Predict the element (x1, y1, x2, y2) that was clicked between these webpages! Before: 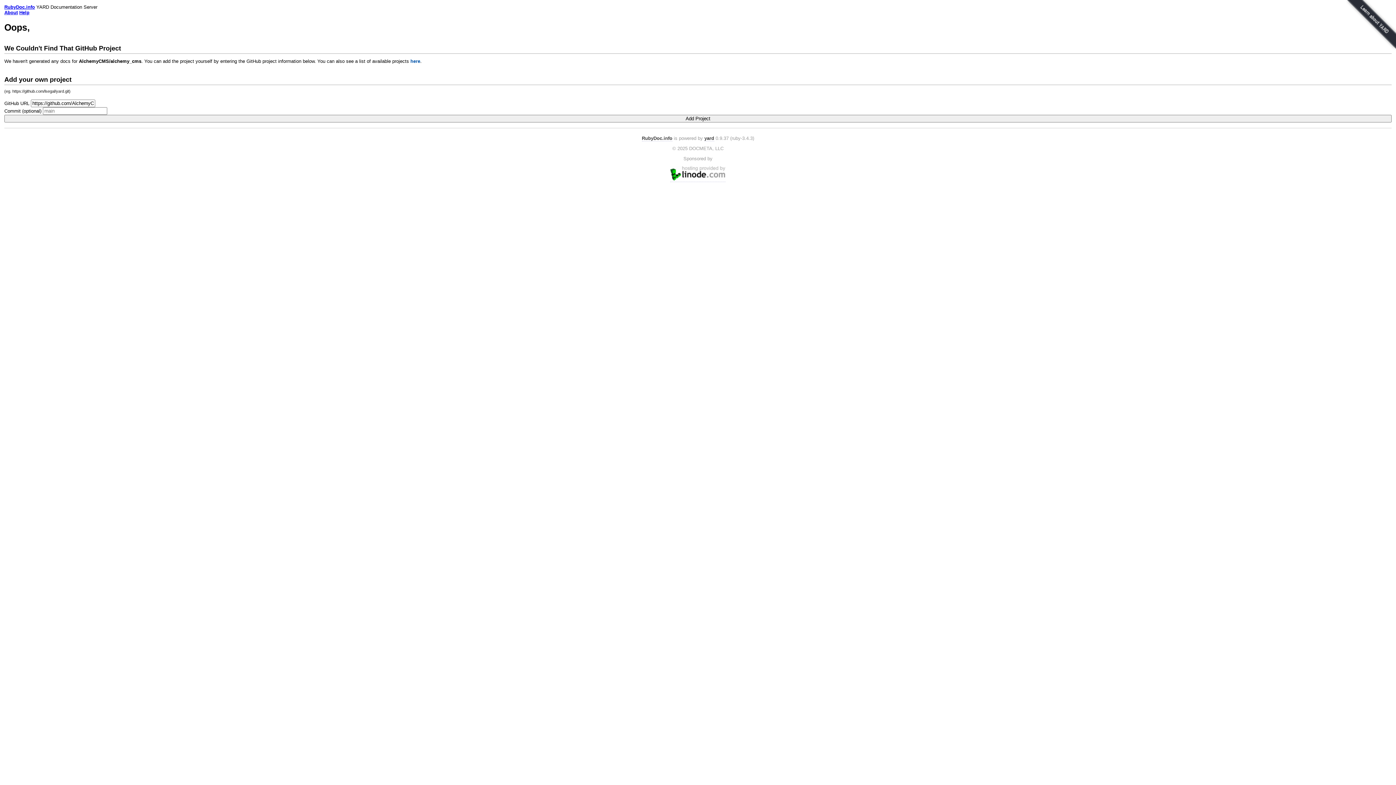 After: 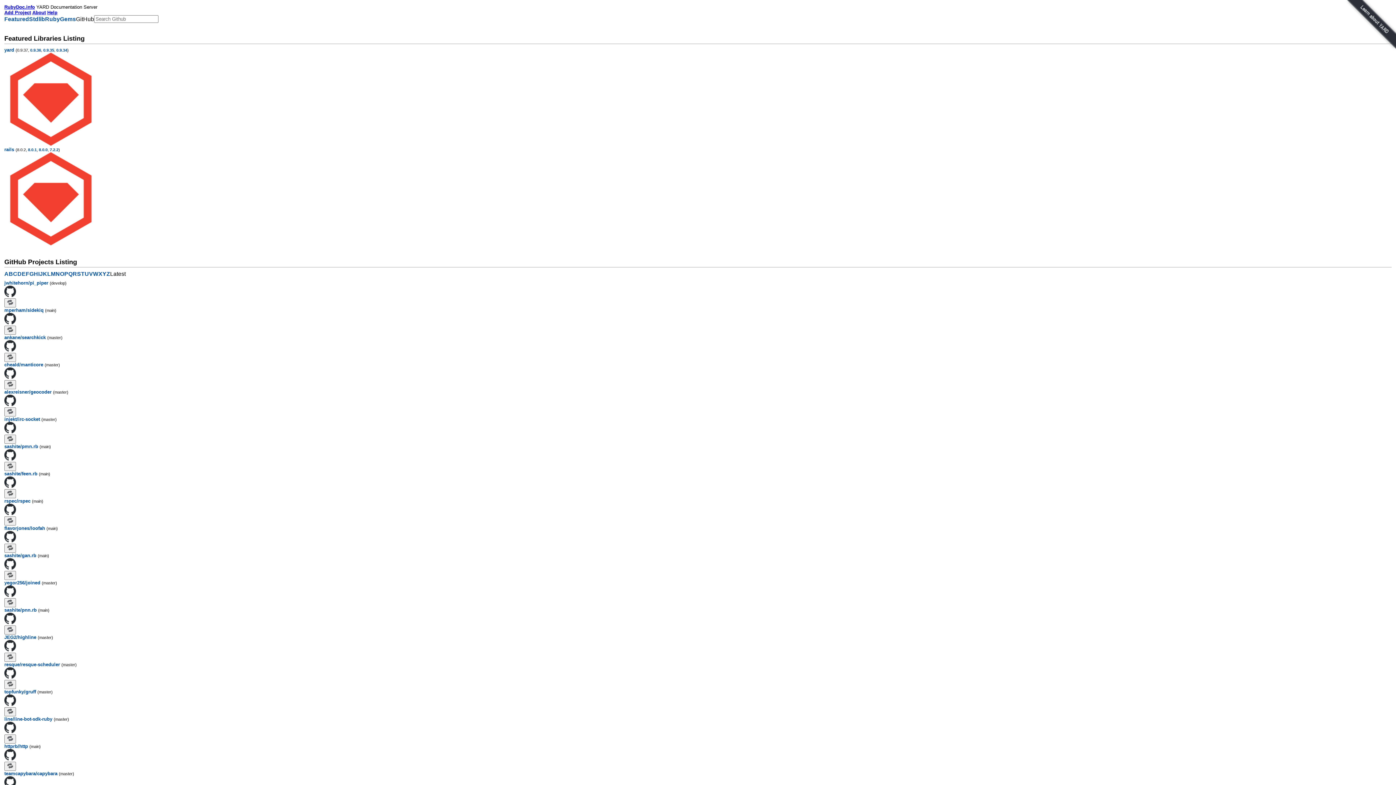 Action: bbox: (4, 4, 34, 9) label: RubyDoc.info